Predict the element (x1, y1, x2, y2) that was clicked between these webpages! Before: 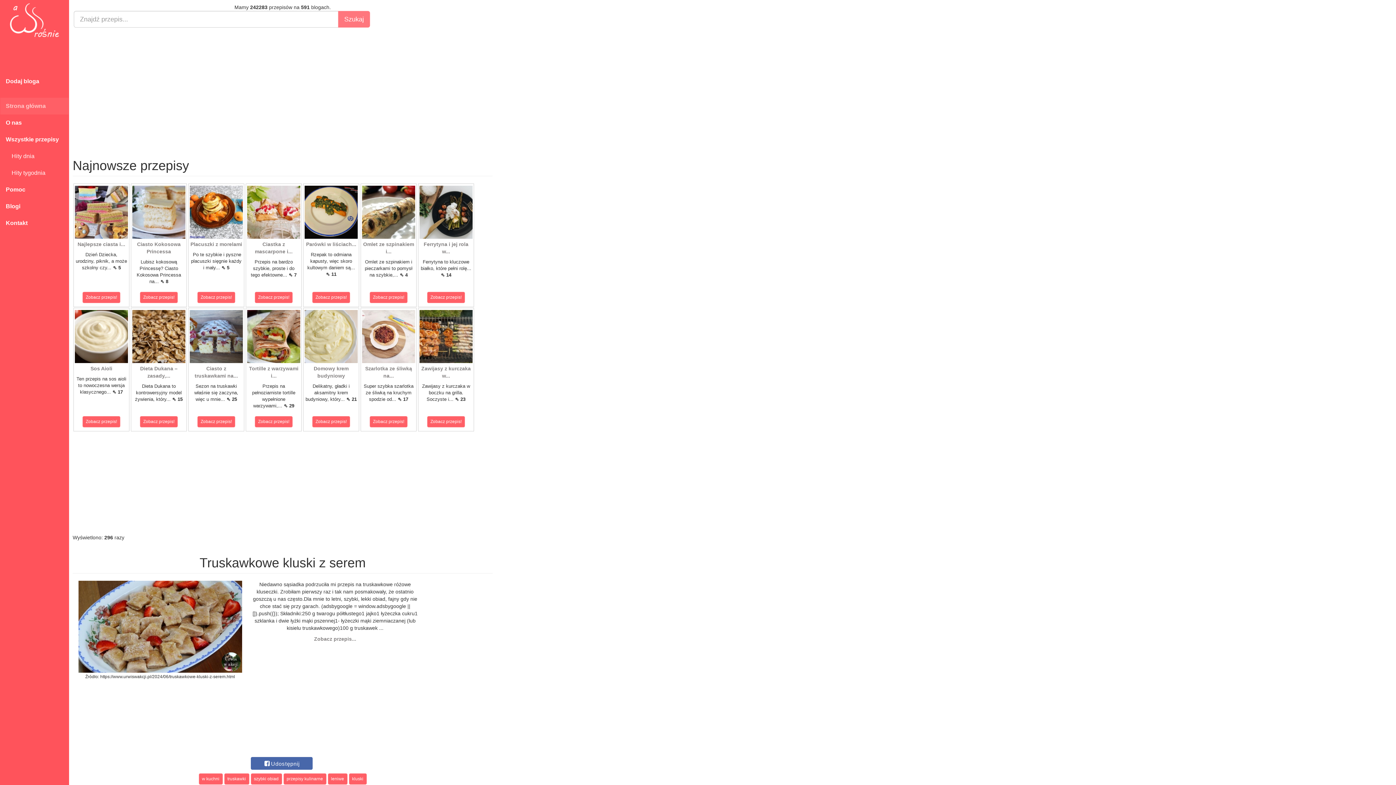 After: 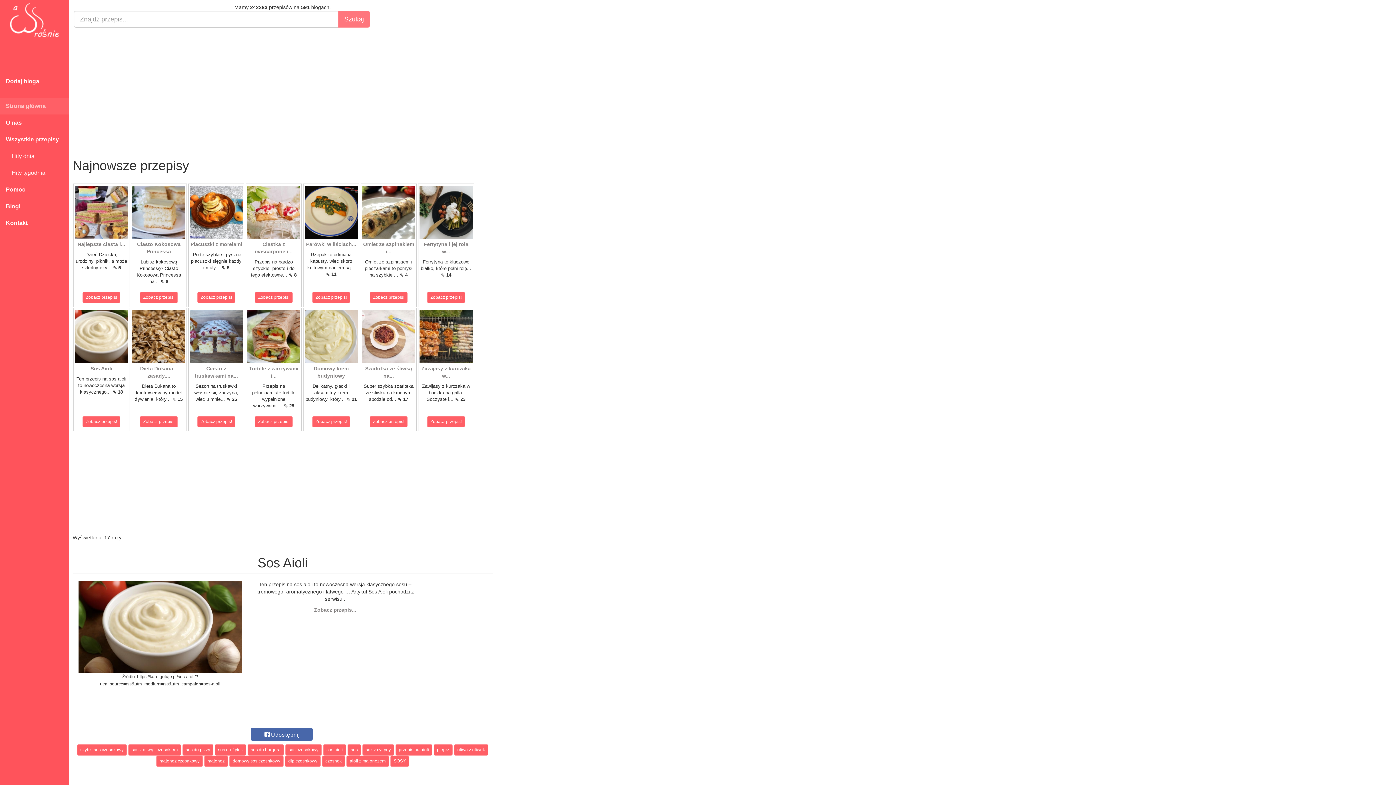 Action: label: Zobacz przepis! bbox: (82, 416, 120, 427)